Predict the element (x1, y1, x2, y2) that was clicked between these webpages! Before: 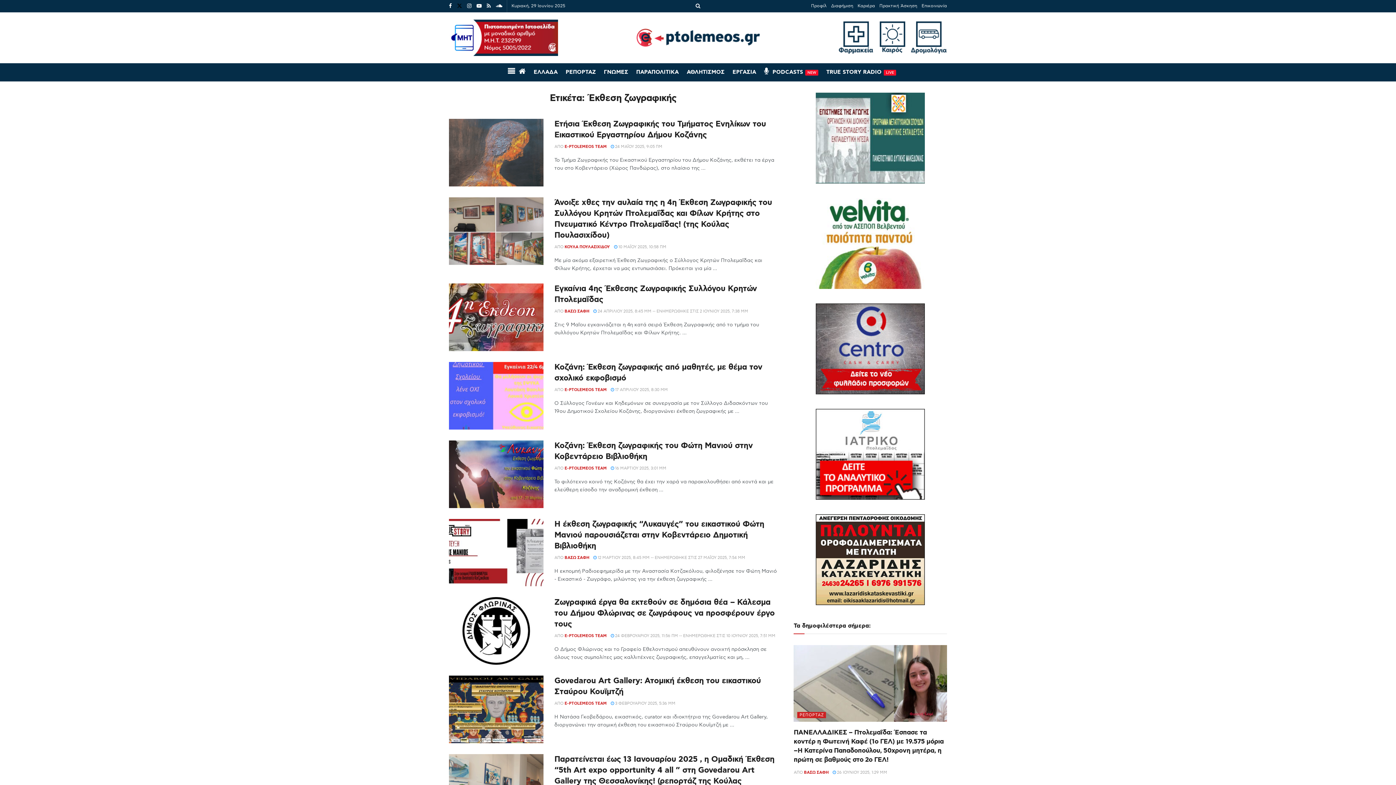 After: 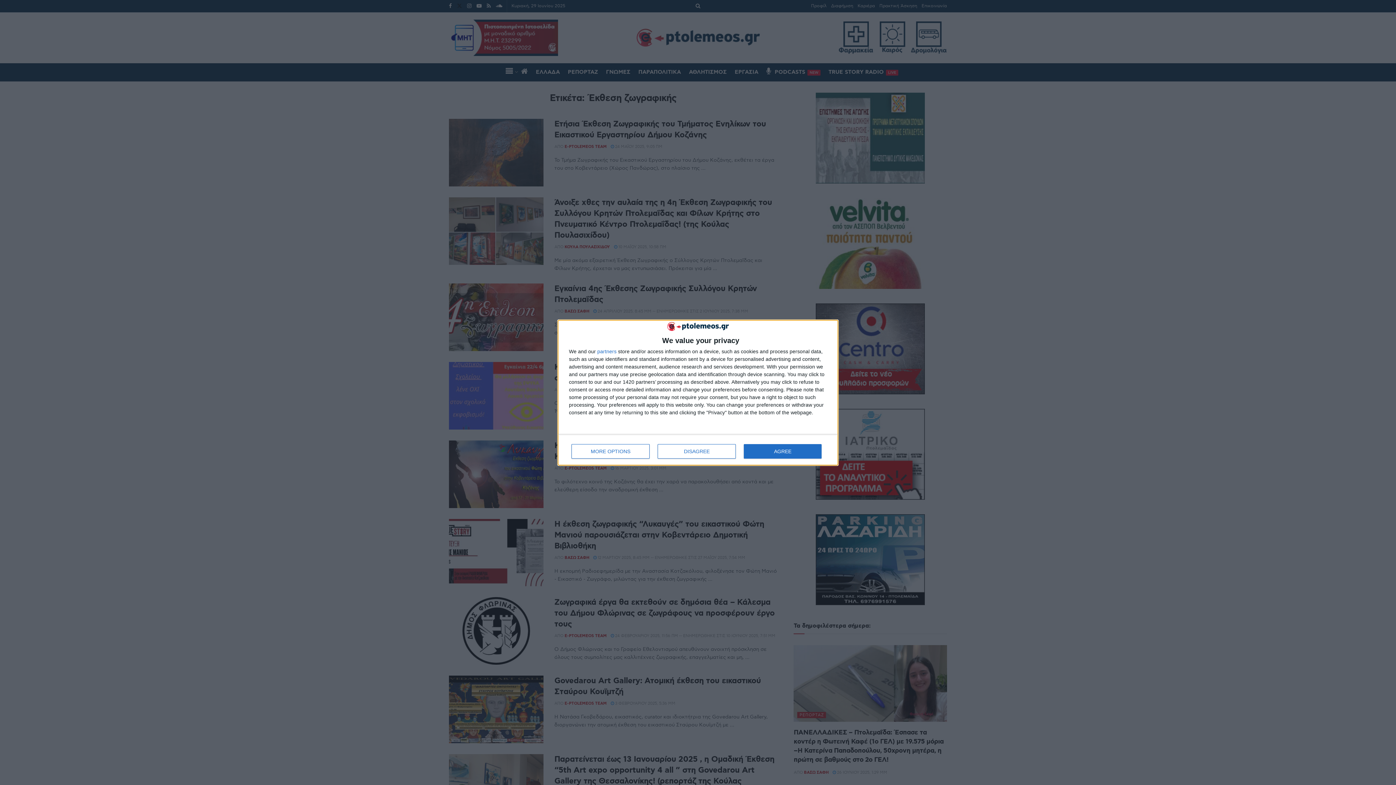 Action: bbox: (793, 92, 947, 183) label: Visit advertisement link